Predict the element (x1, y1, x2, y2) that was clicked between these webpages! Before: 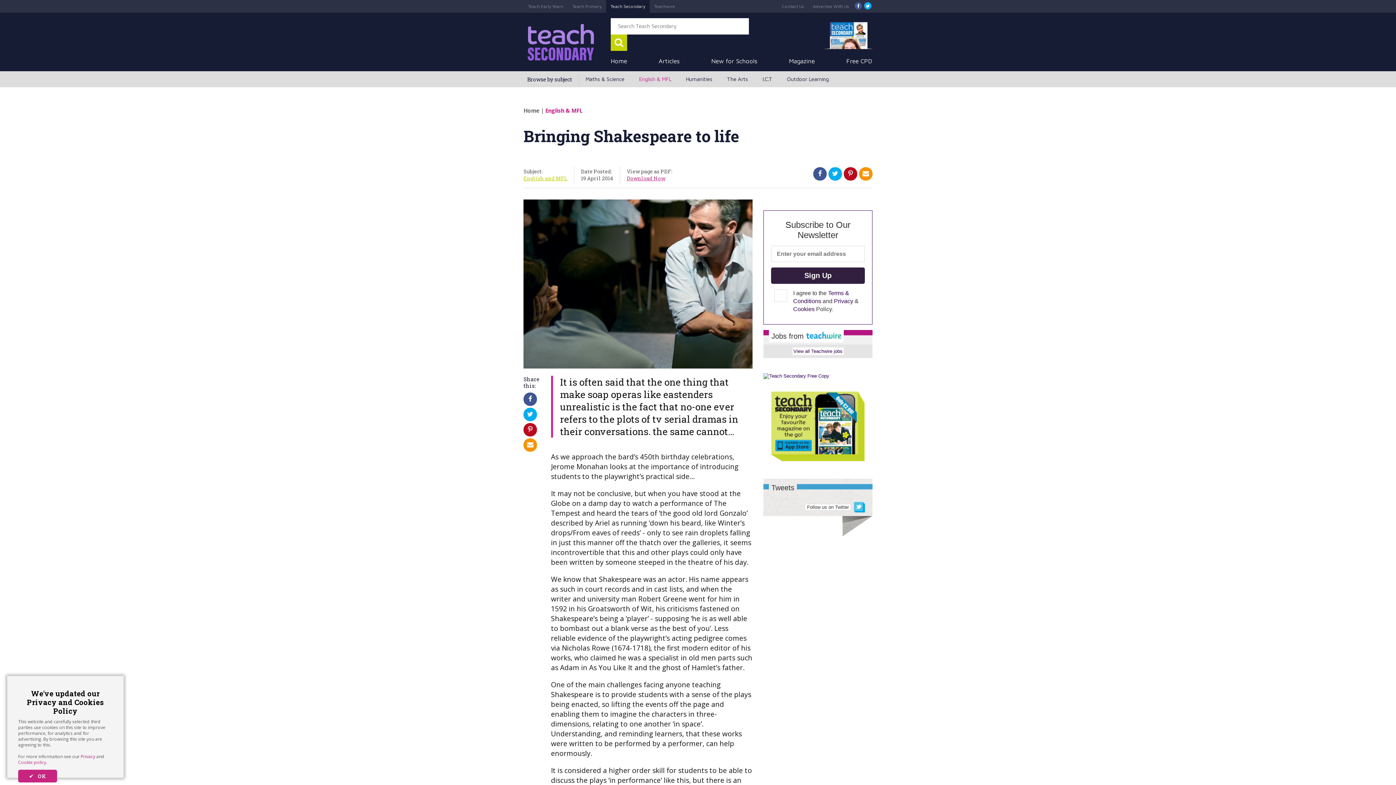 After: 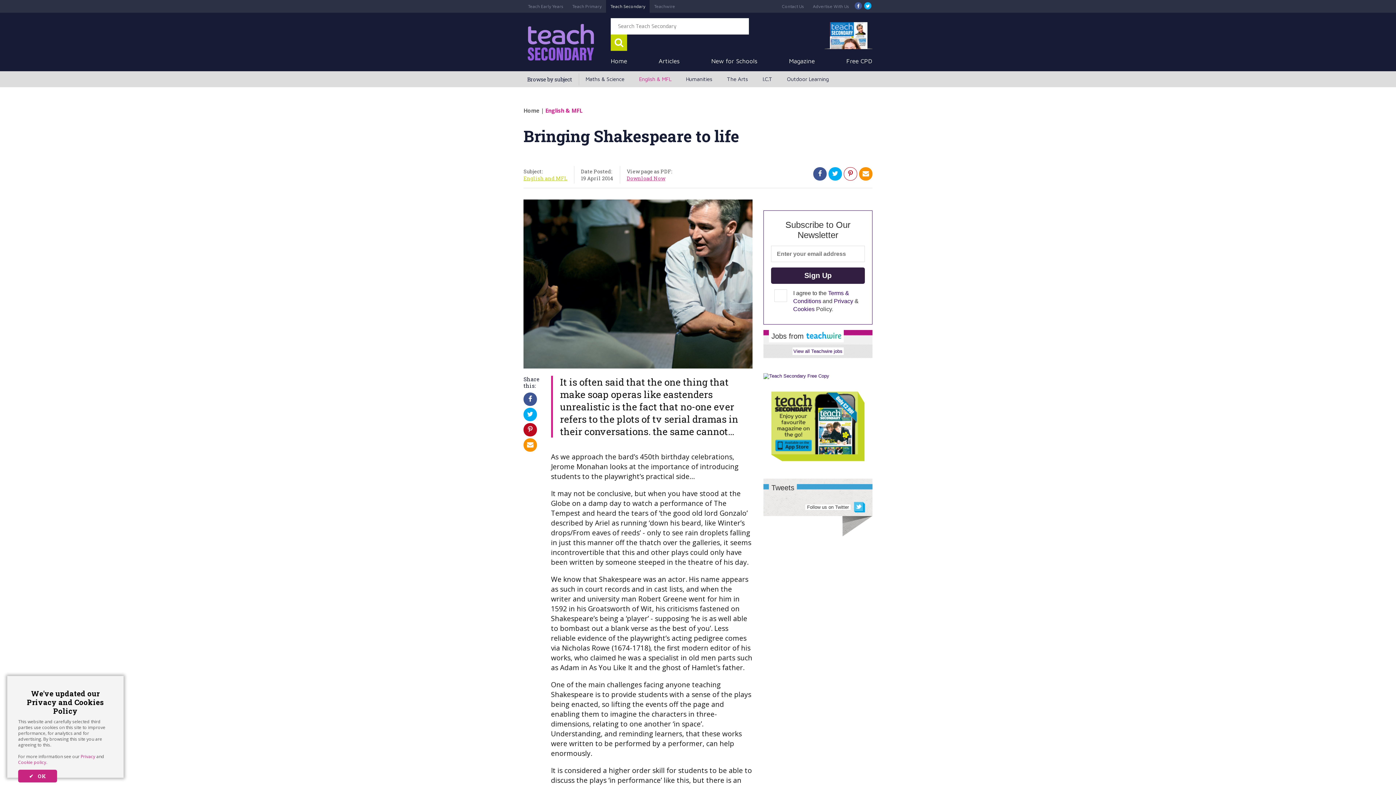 Action: bbox: (848, 170, 853, 177)